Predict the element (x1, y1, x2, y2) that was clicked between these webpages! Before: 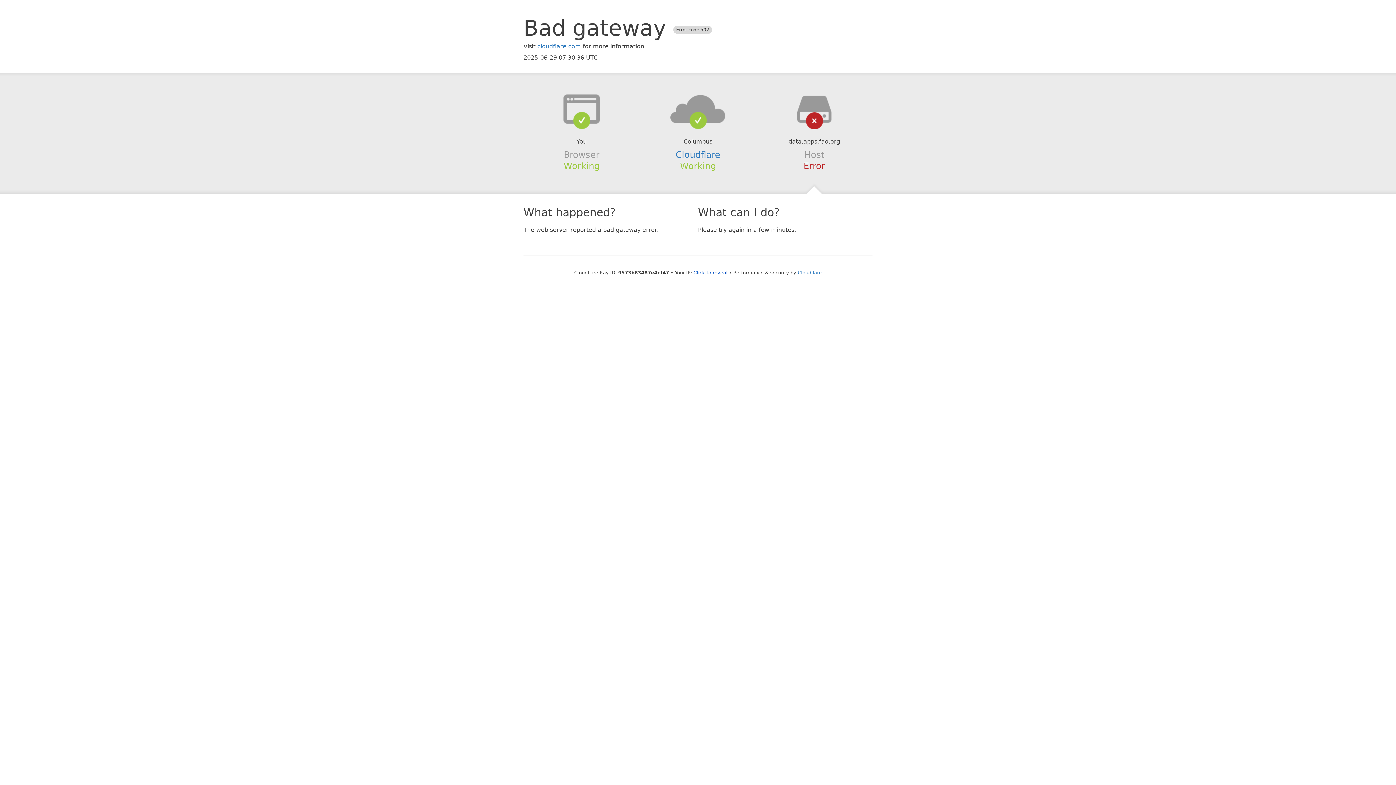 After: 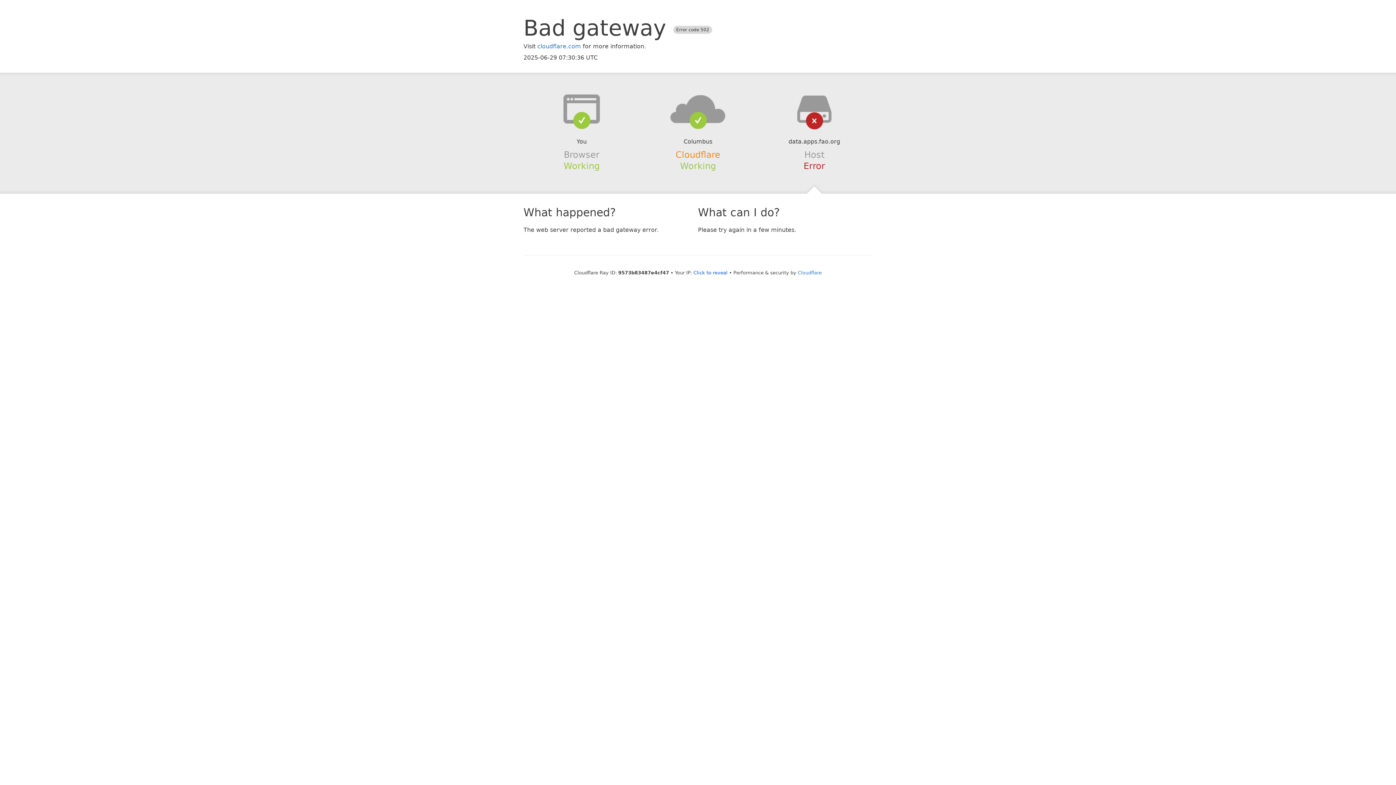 Action: label: Cloudflare bbox: (675, 149, 720, 159)